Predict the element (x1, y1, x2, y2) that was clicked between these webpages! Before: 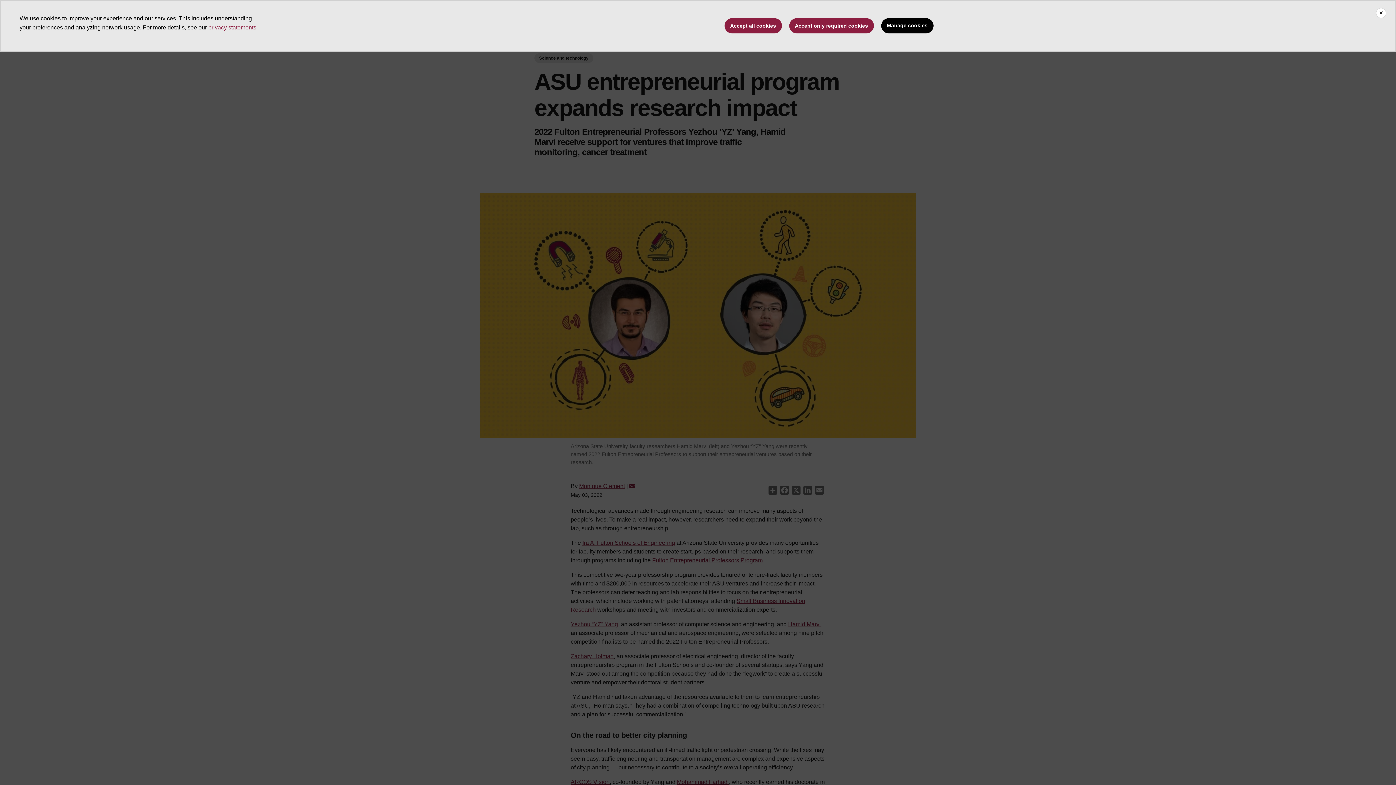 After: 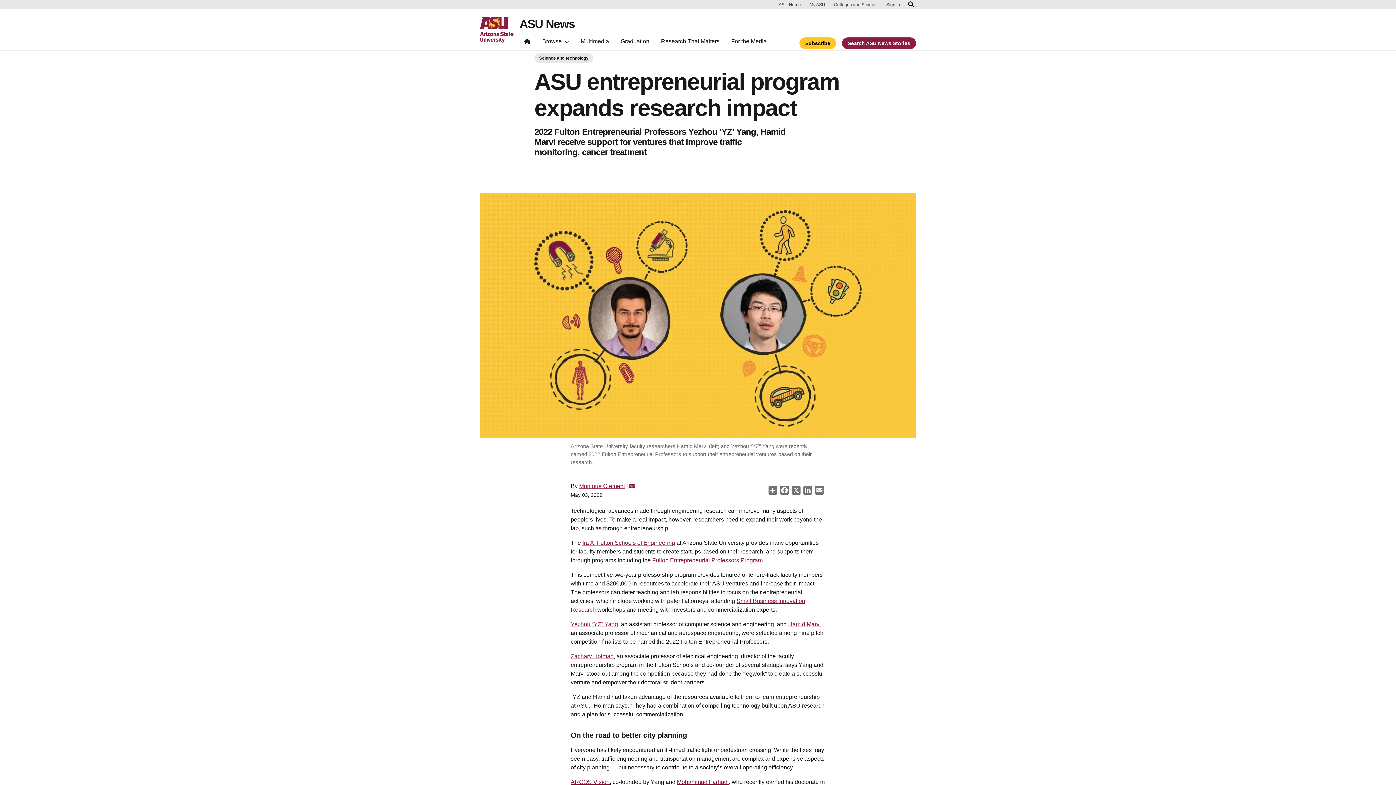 Action: label: Close cookie consent banner bbox: (1376, 8, 1386, 18)